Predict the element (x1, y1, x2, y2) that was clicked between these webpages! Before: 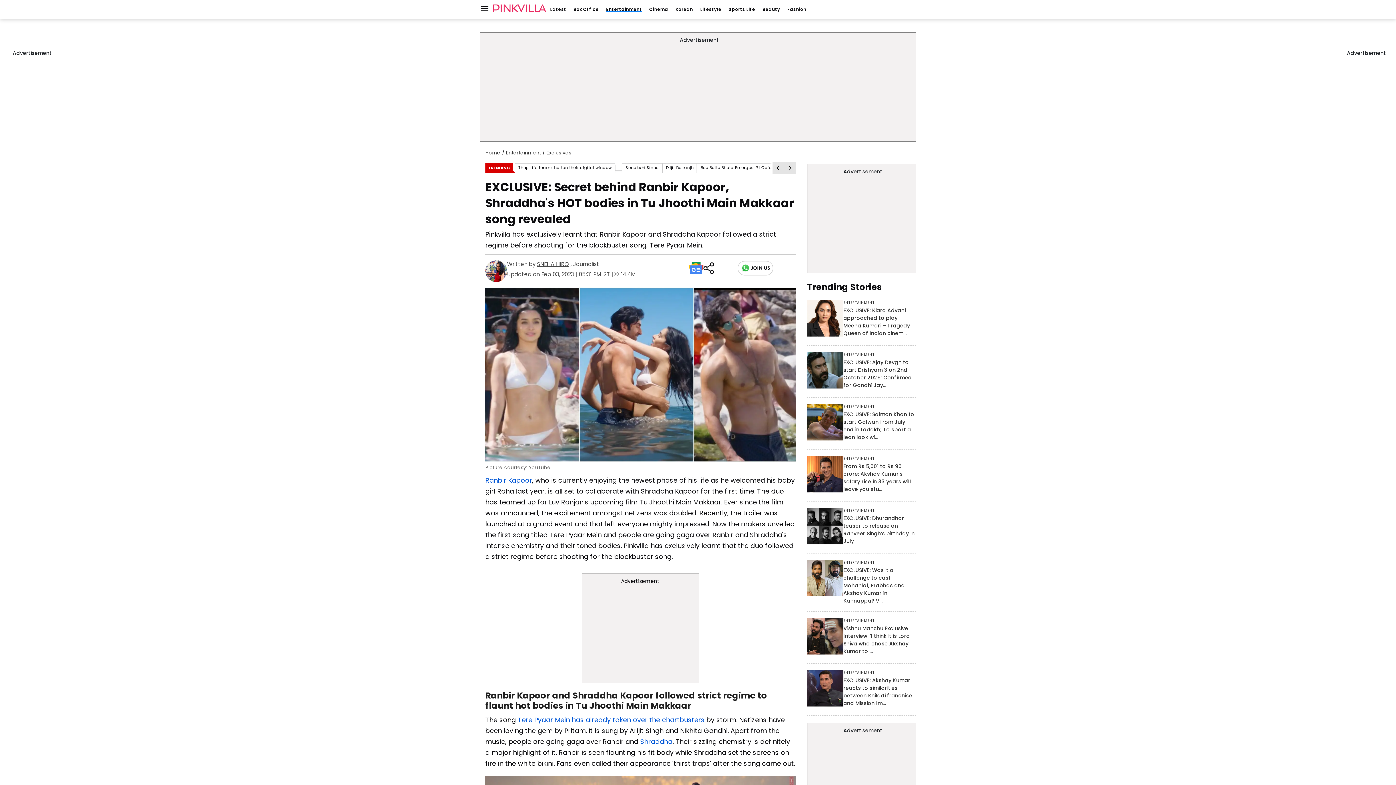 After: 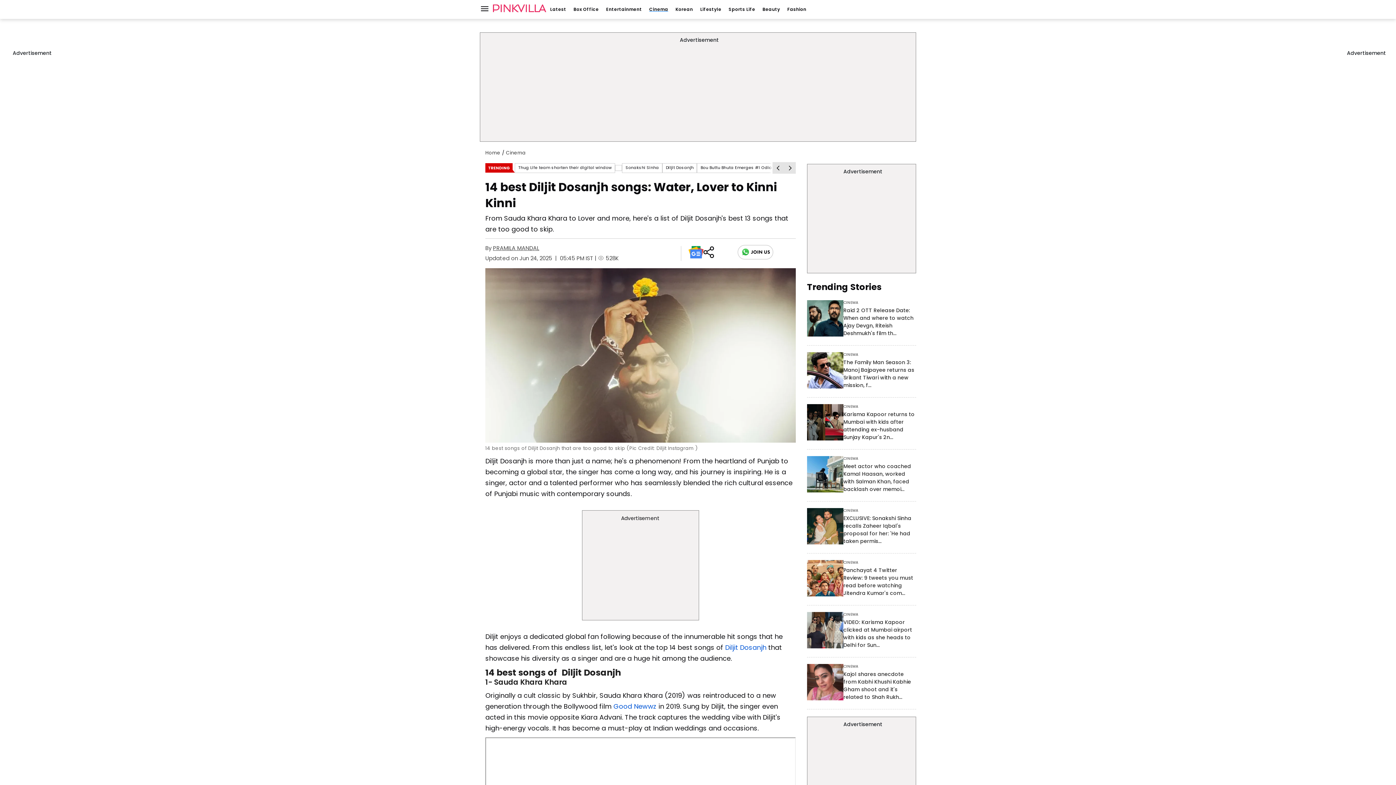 Action: bbox: (662, 163, 697, 172) label: Diljit Dosanjh